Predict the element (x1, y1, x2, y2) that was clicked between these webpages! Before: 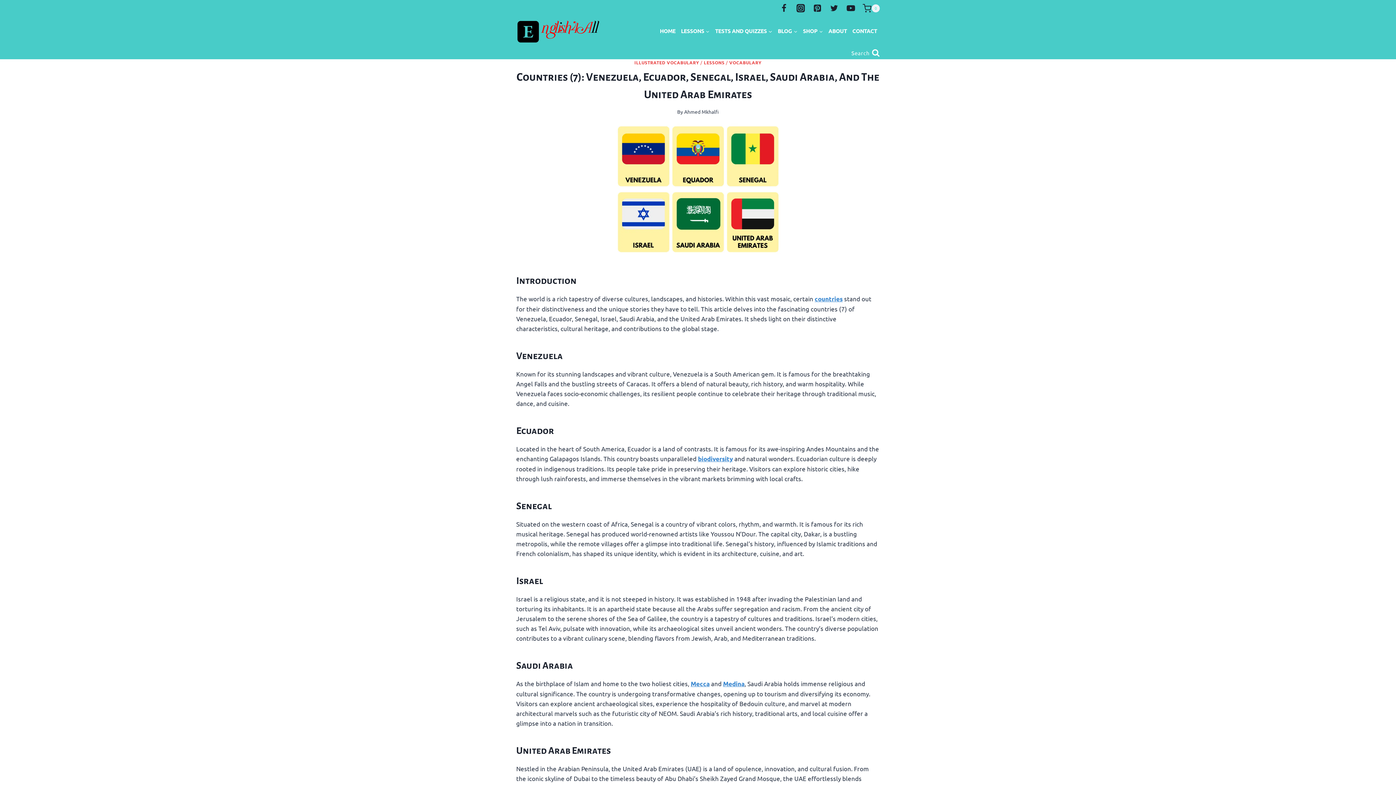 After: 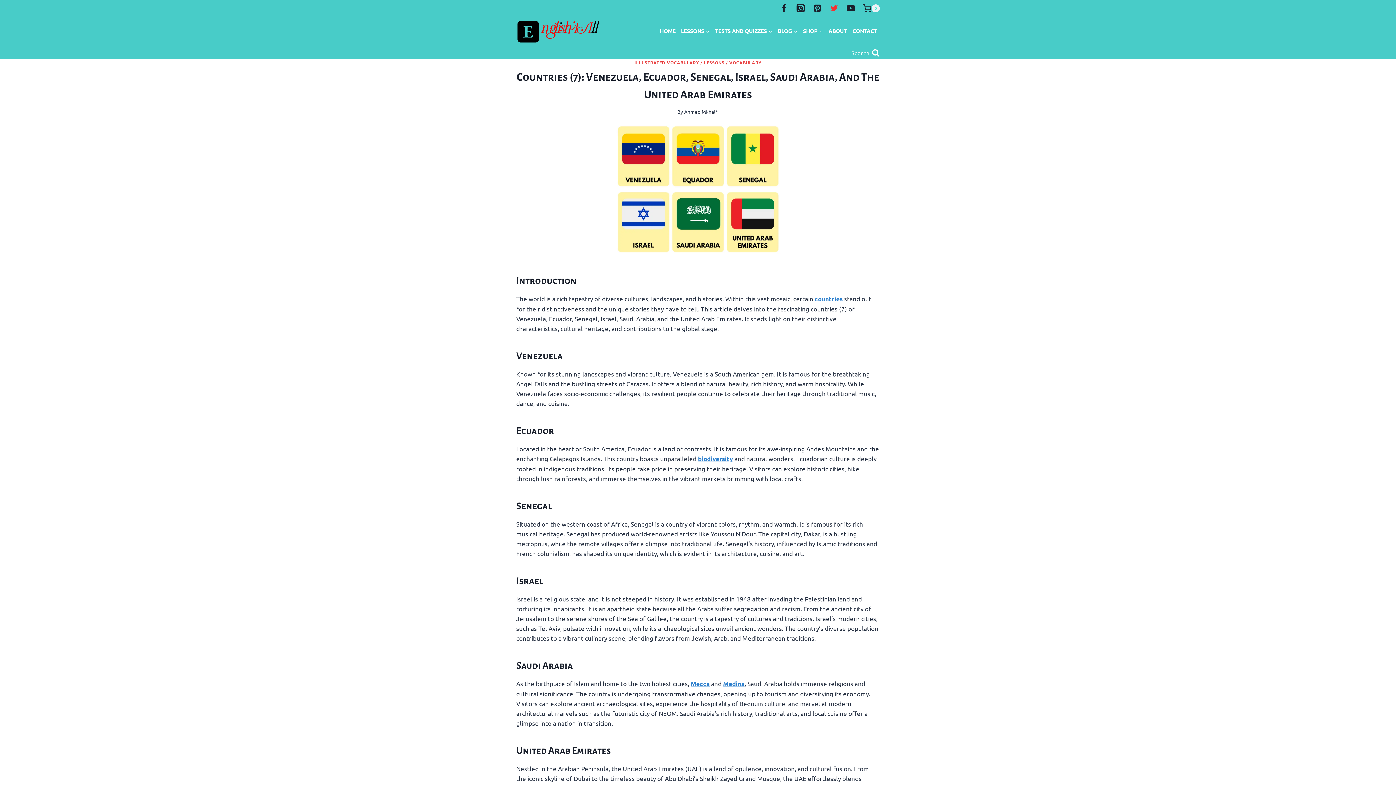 Action: bbox: (825, 0, 842, 16) label: Twitter